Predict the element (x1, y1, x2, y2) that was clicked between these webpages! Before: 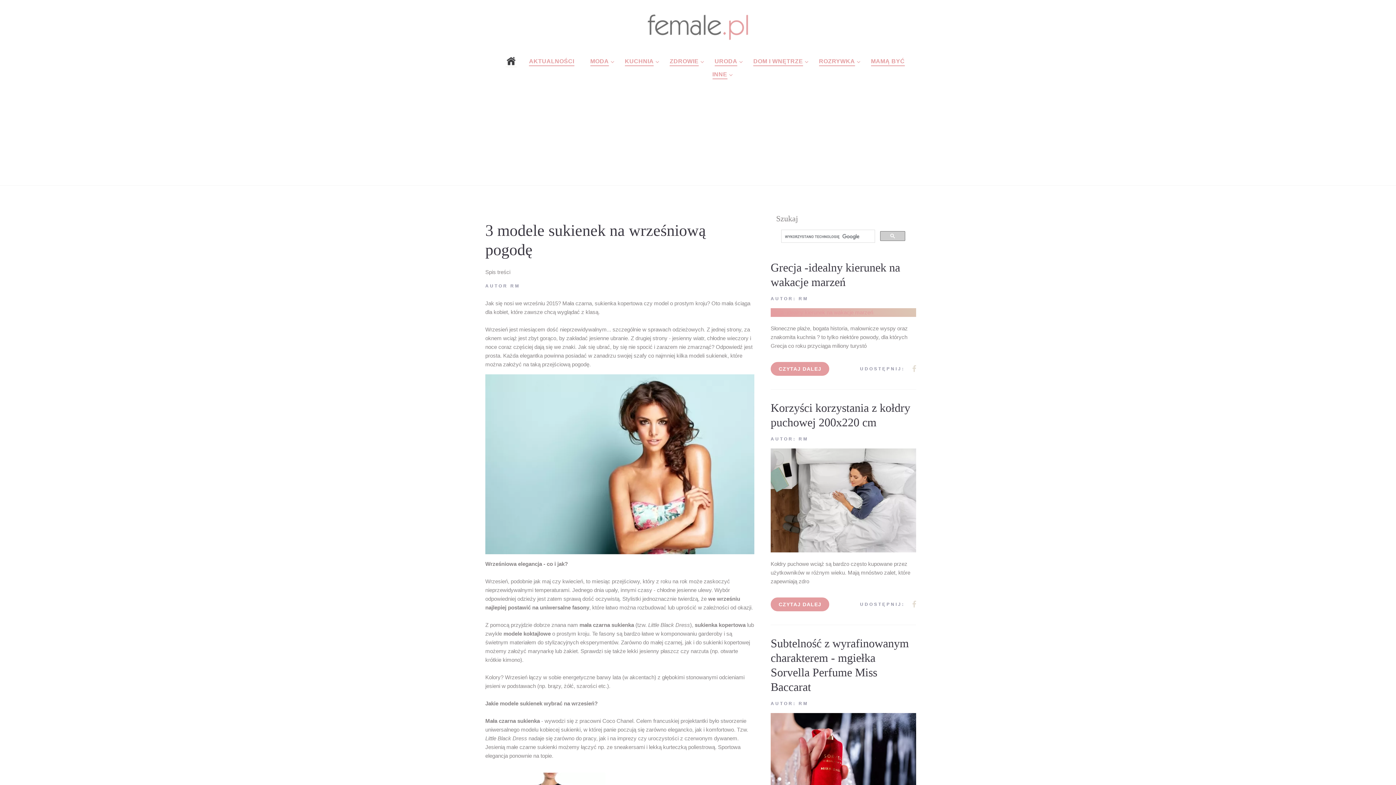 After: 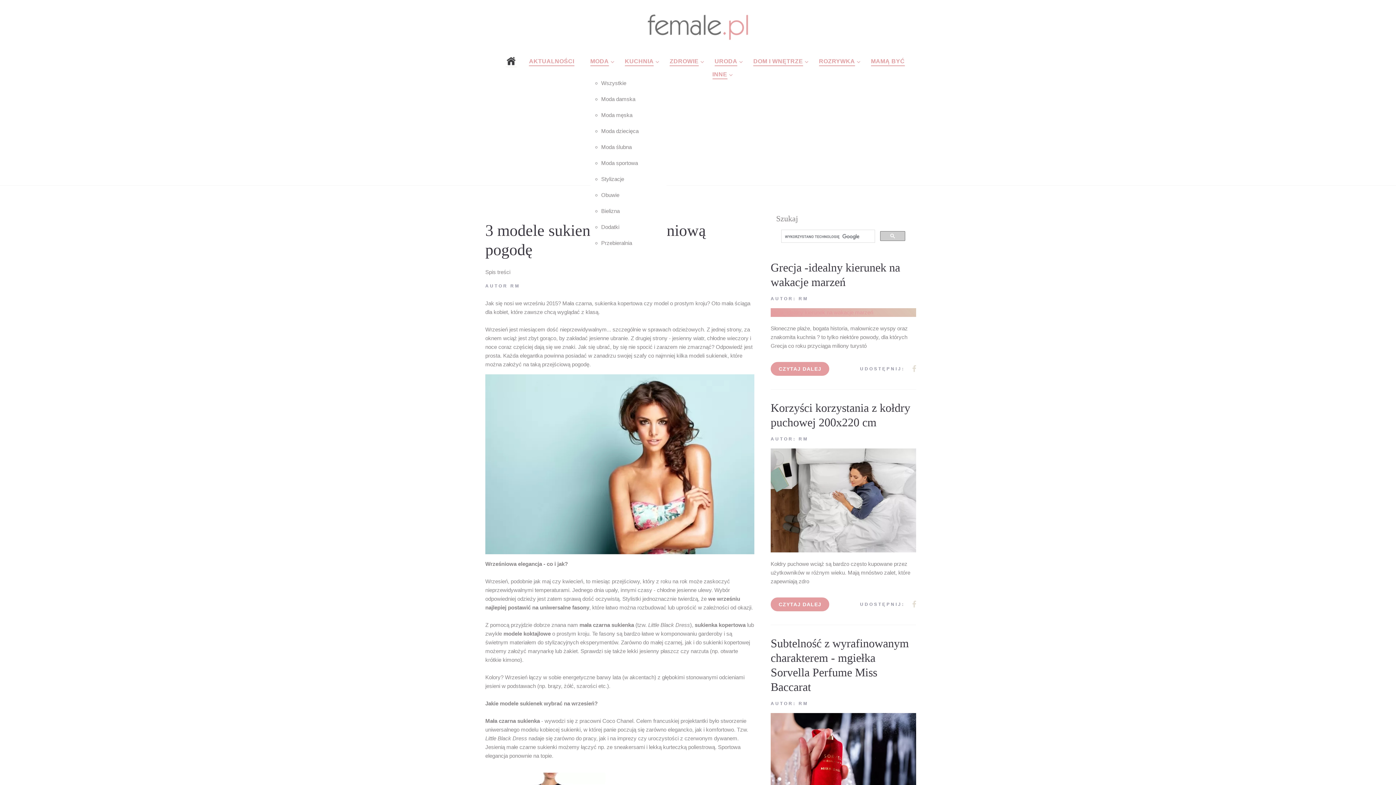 Action: bbox: (590, 56, 609, 66) label: MODA